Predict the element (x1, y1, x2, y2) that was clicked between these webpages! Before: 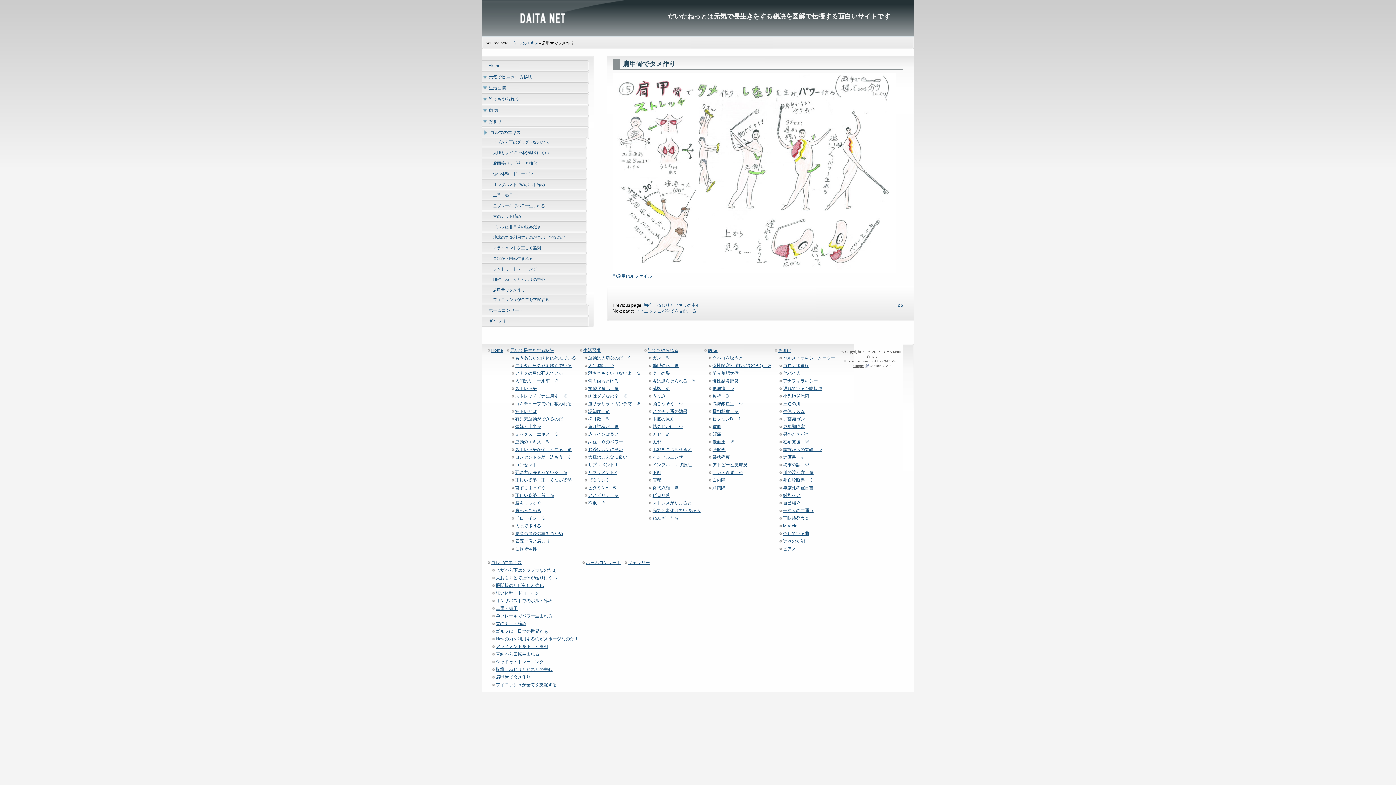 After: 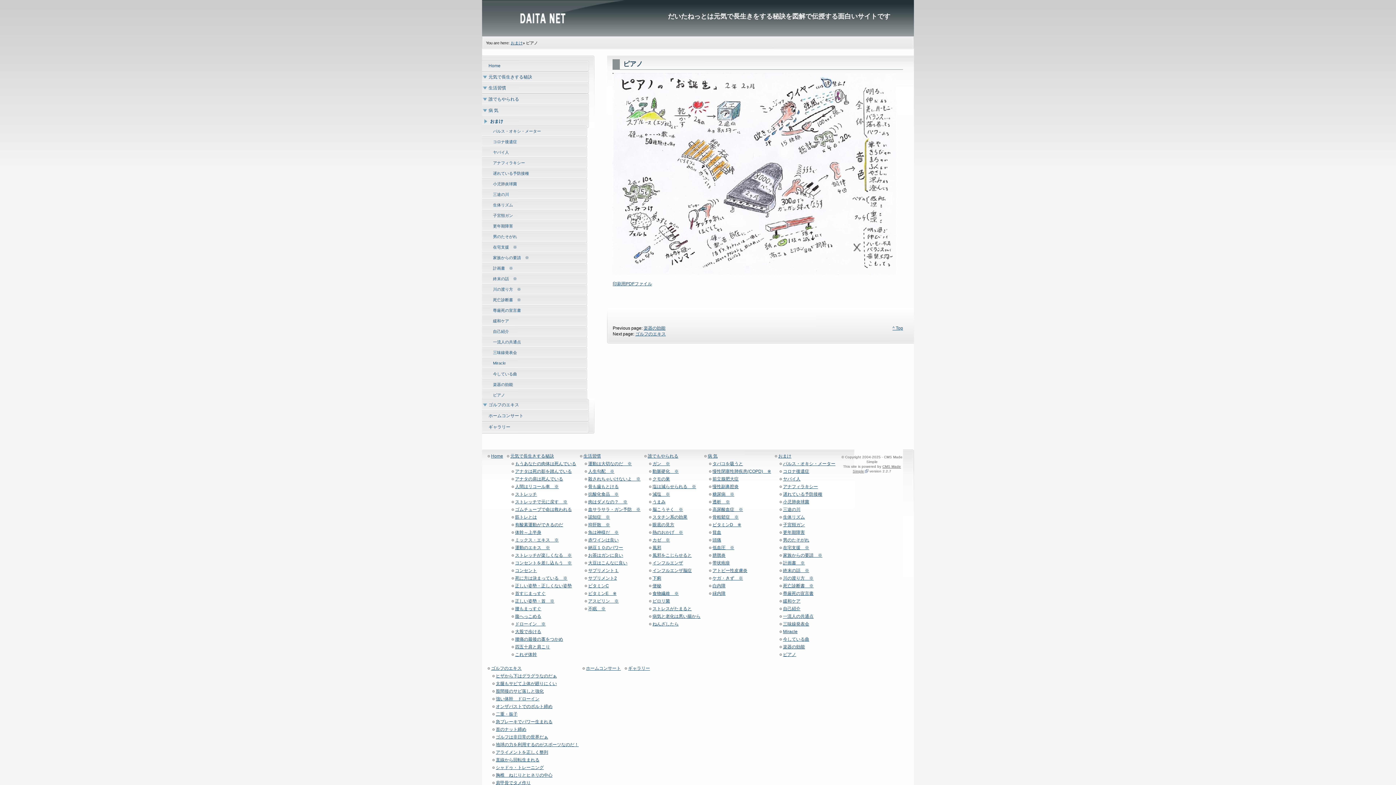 Action: bbox: (781, 547, 837, 553) label: ピアノ